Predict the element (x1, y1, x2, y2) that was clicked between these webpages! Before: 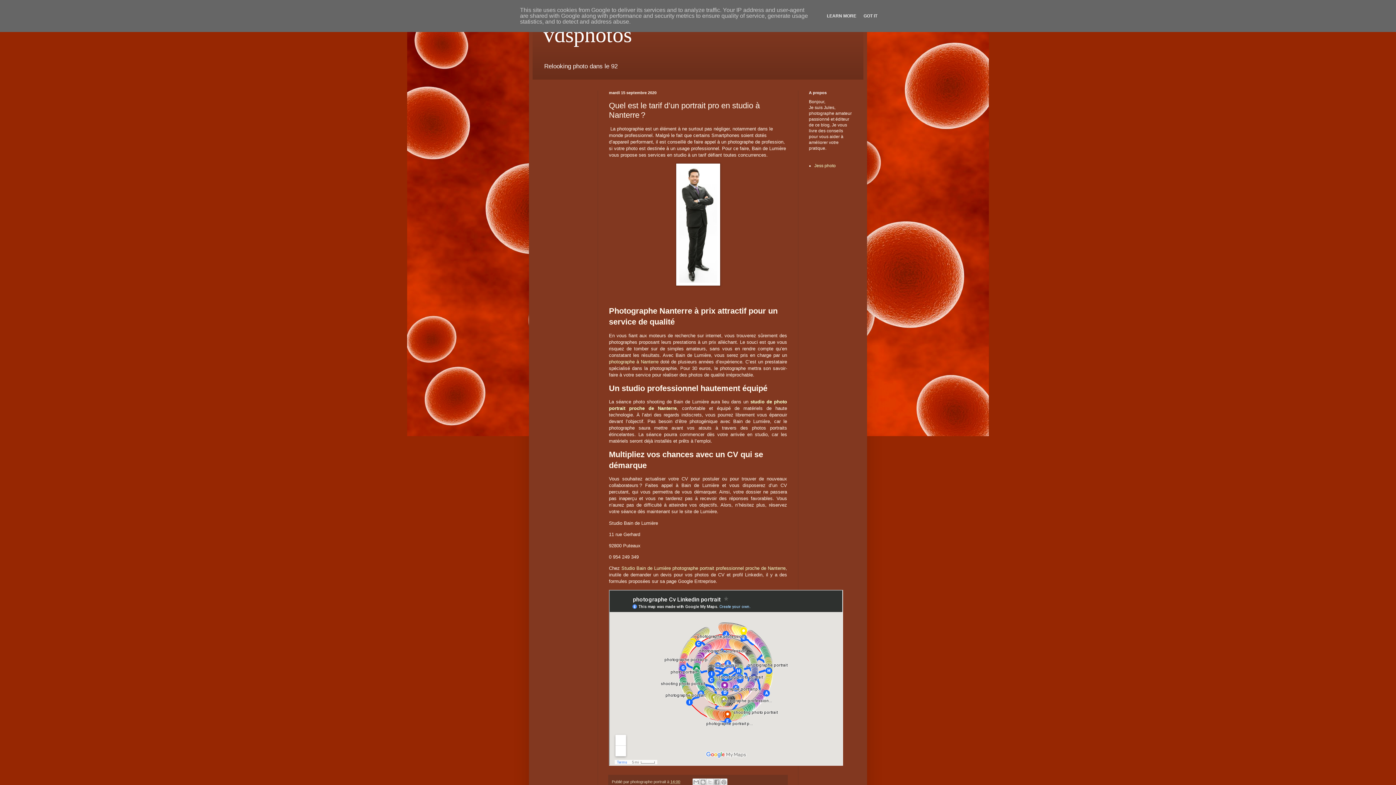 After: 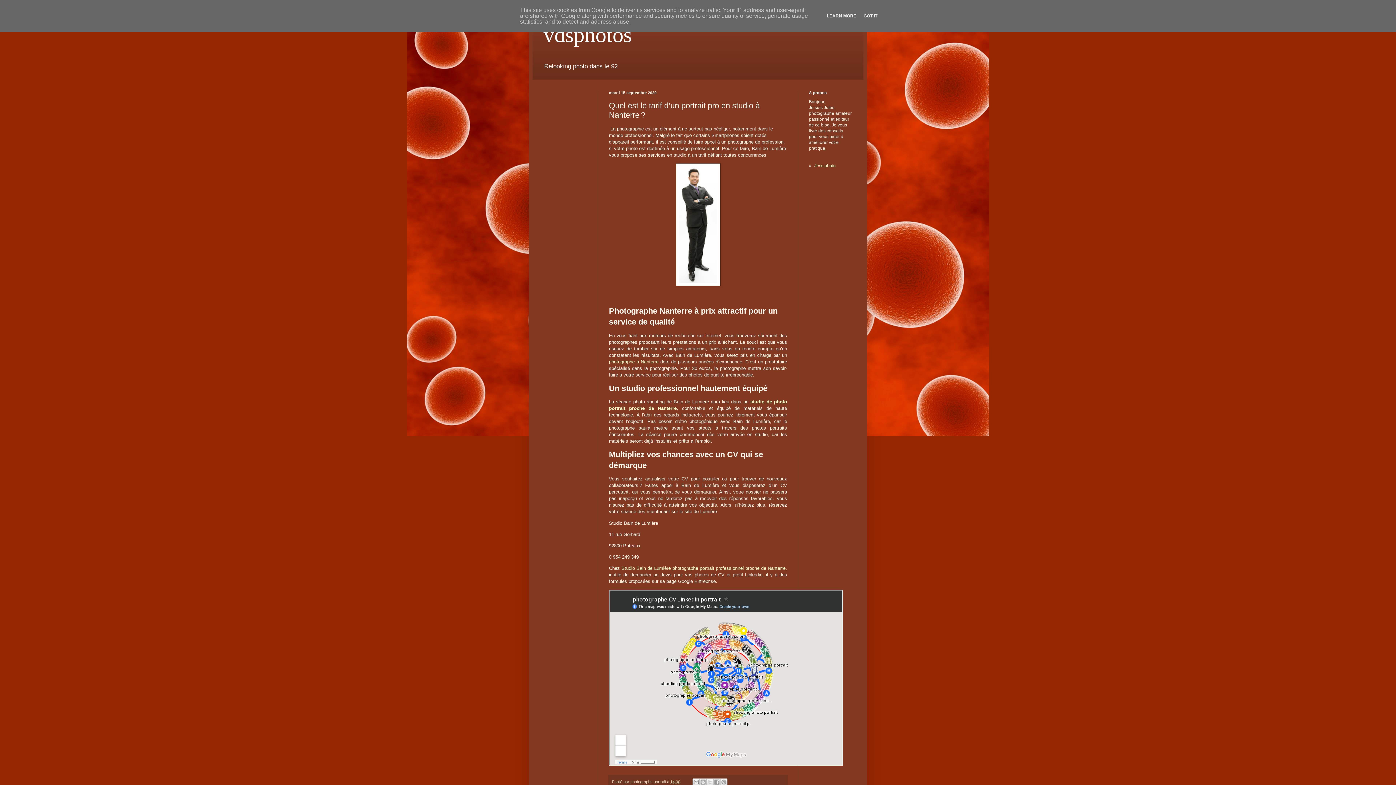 Action: bbox: (670, 779, 680, 784) label: 14:00